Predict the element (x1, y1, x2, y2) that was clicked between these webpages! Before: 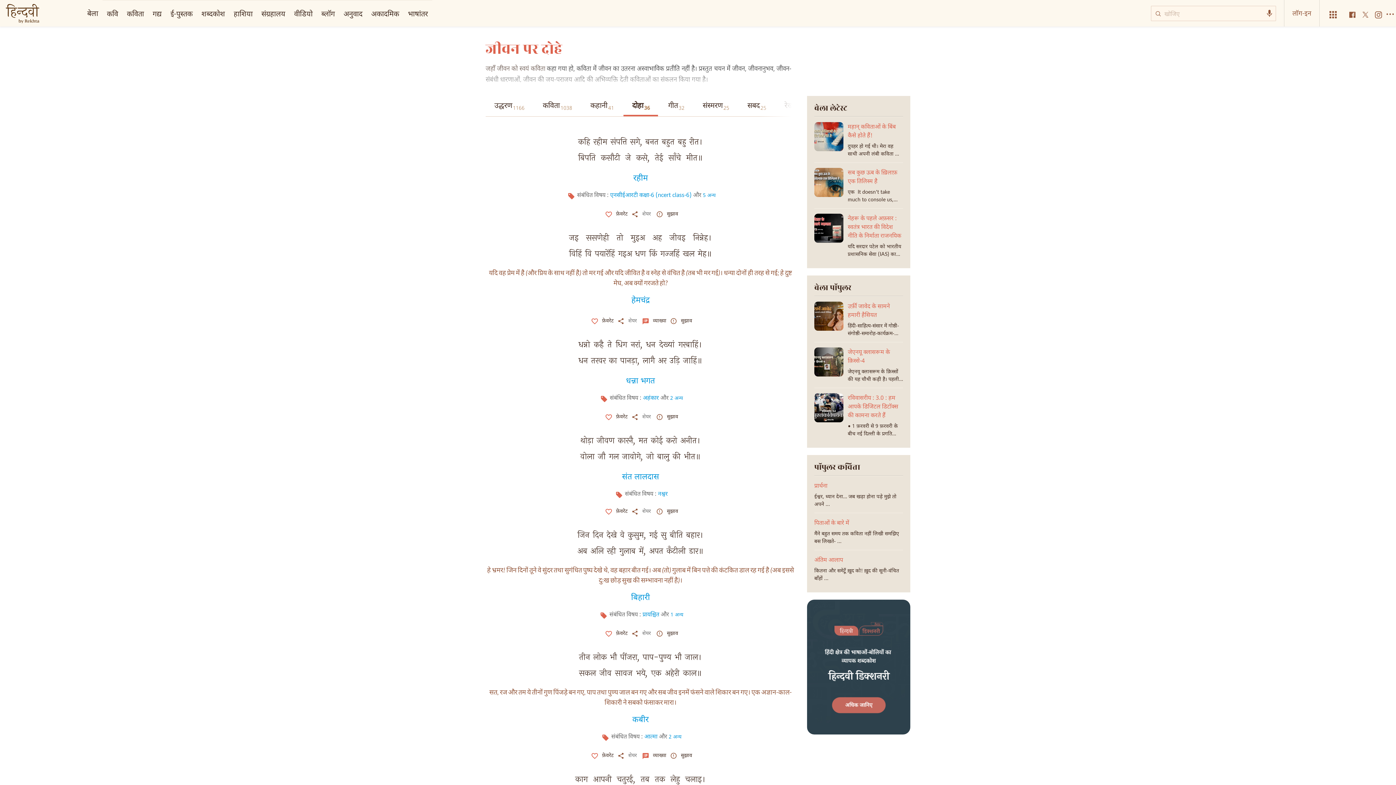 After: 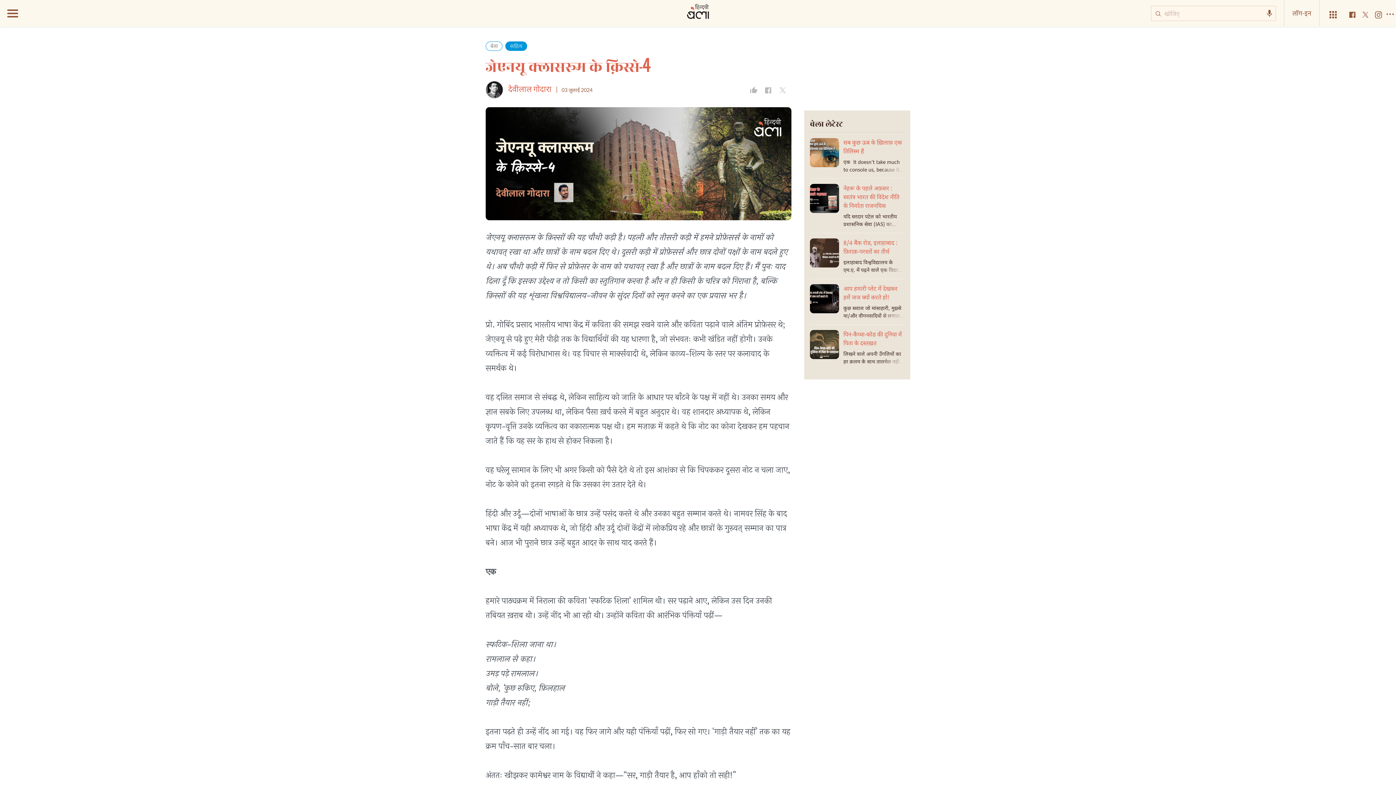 Action: label: जेएनयू क्लासरूम के क़िस्से-4
जेएनयू क्लासरूम के क़िस्सों की यह चौथी कड़ी है। पहली और तीसरी कड़ी में हमने प्रोफ़ेसर्स के नामों को यथावत् रखा था और छात्रों के नाम बदल दिए थे। दूसरी कड़ी में प्रोफ़ेसर्स और छात्र दोनों पक्षों के नाम बदले ह bbox: (814, 347, 903, 383)